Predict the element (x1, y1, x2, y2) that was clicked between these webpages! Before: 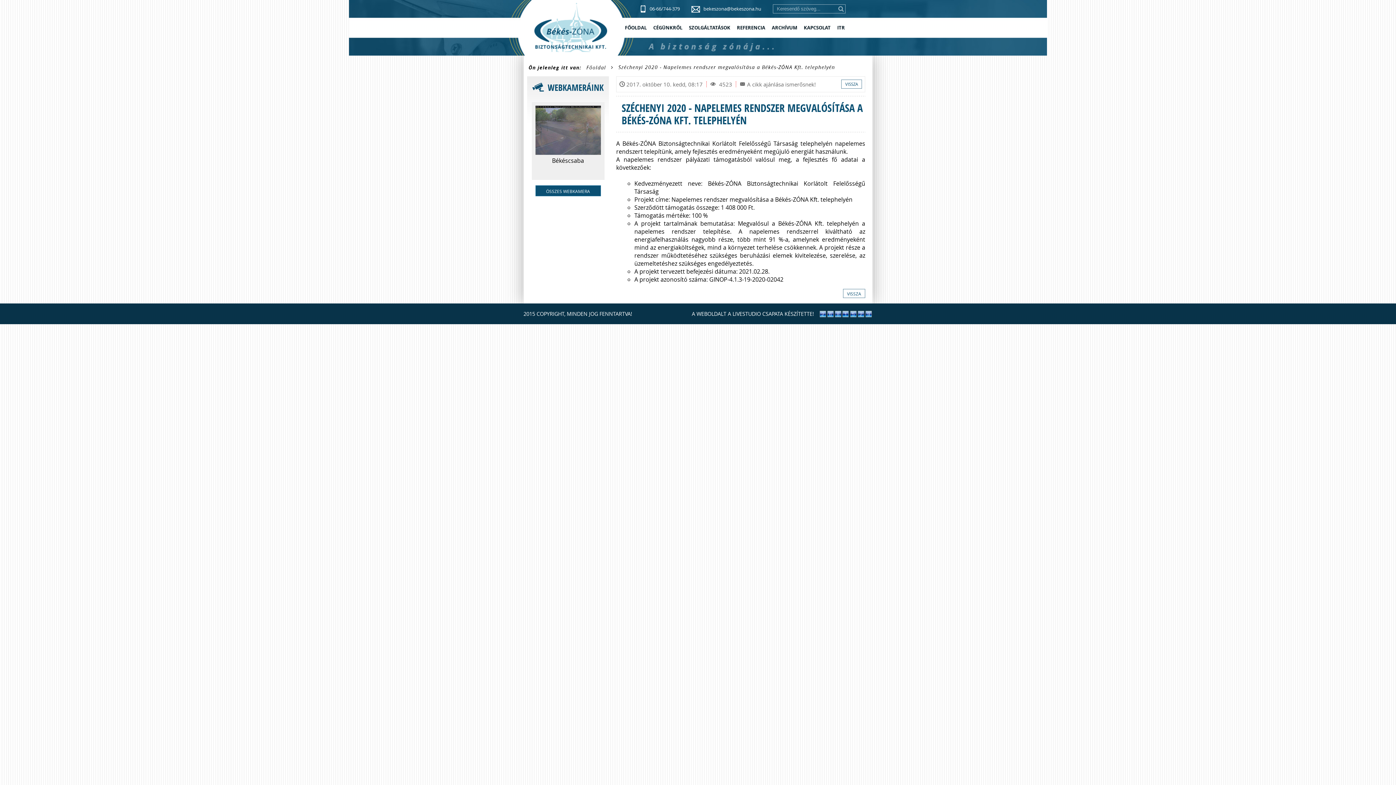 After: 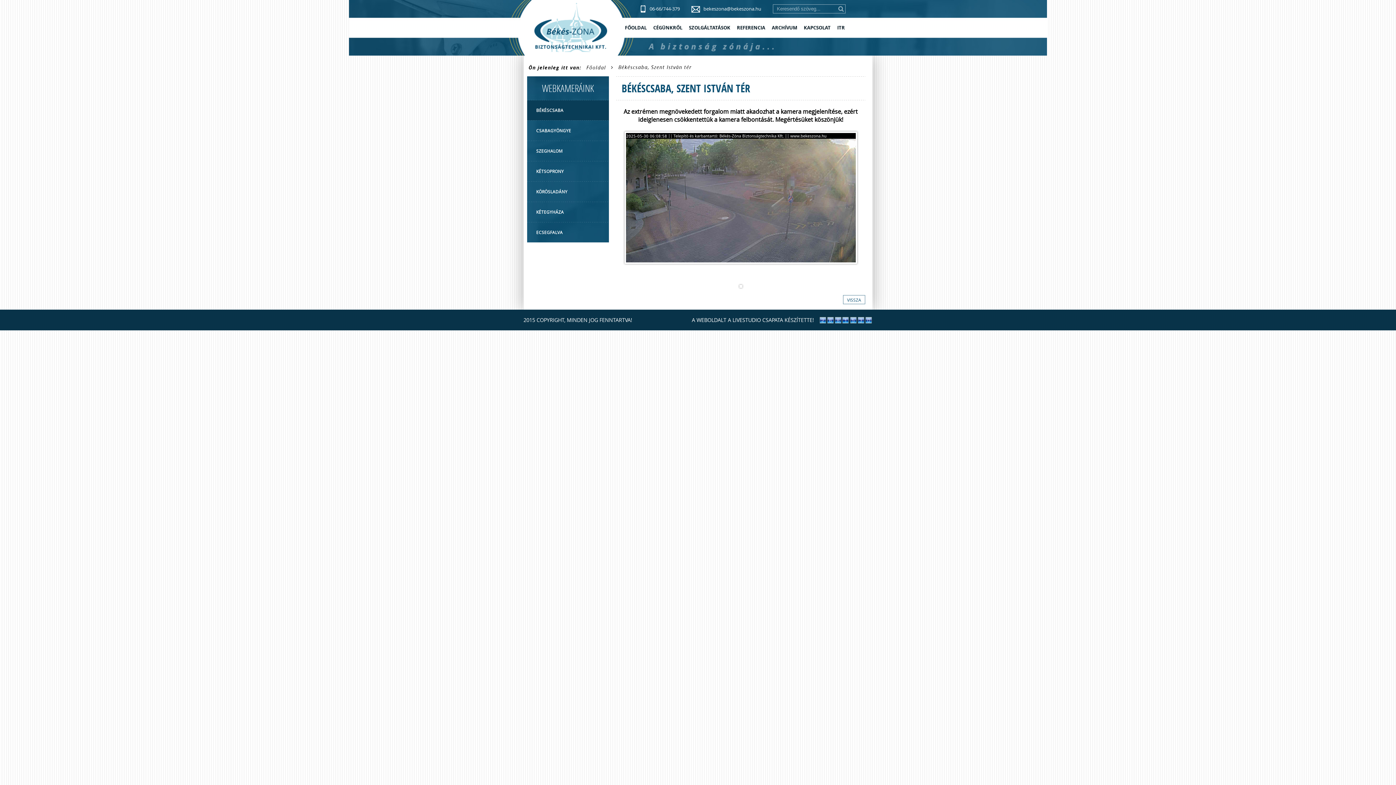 Action: bbox: (552, 156, 584, 164) label: Békéscsaba